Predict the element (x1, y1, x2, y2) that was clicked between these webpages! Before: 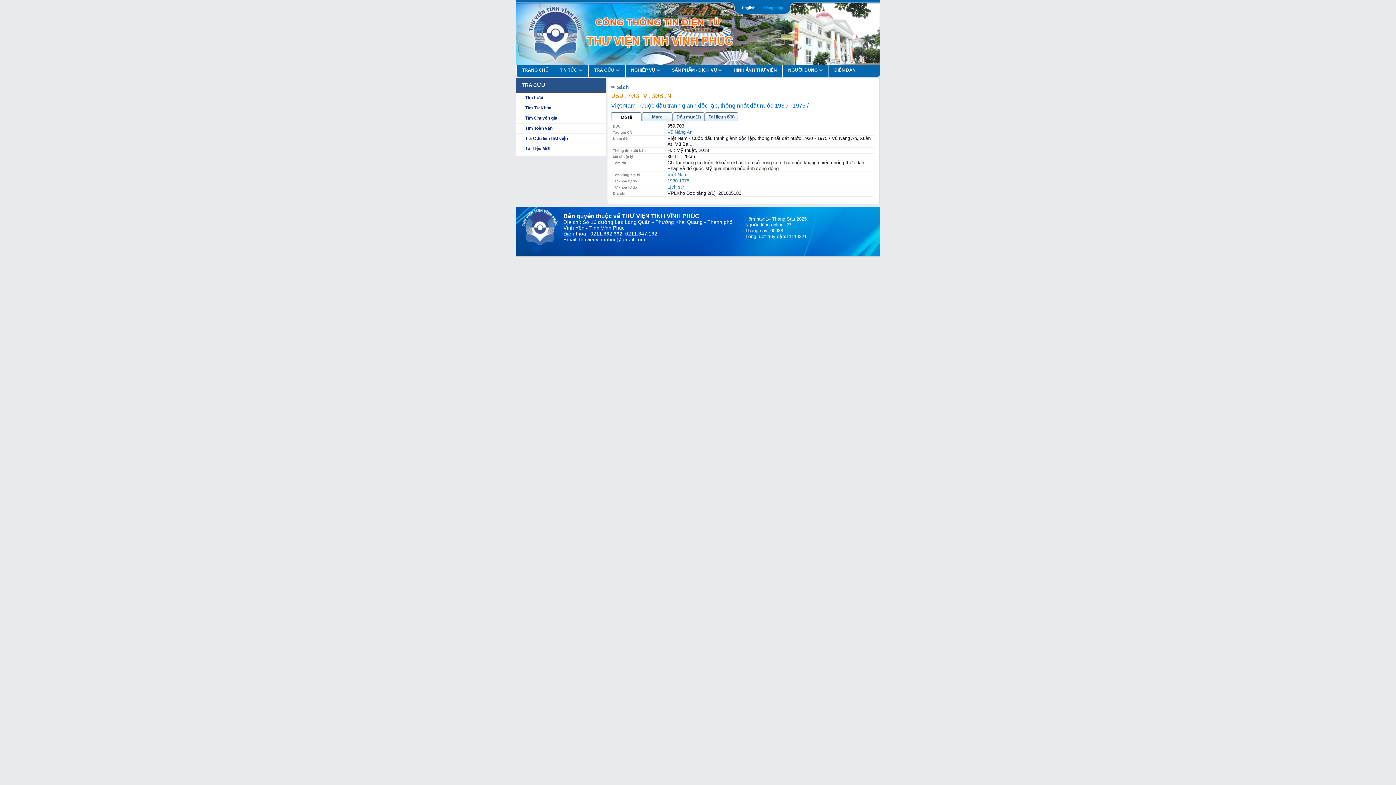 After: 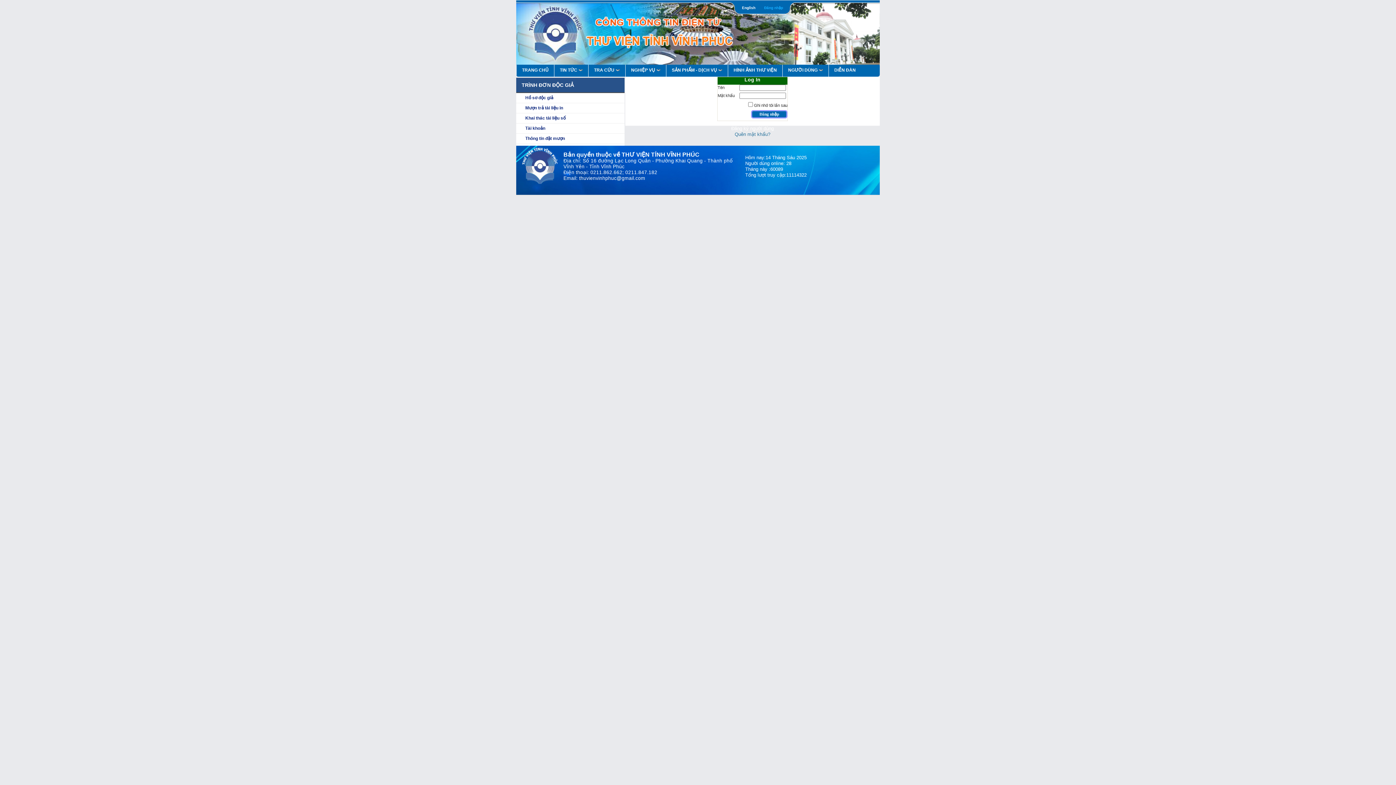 Action: label: Đăng nhập bbox: (764, 5, 783, 9)